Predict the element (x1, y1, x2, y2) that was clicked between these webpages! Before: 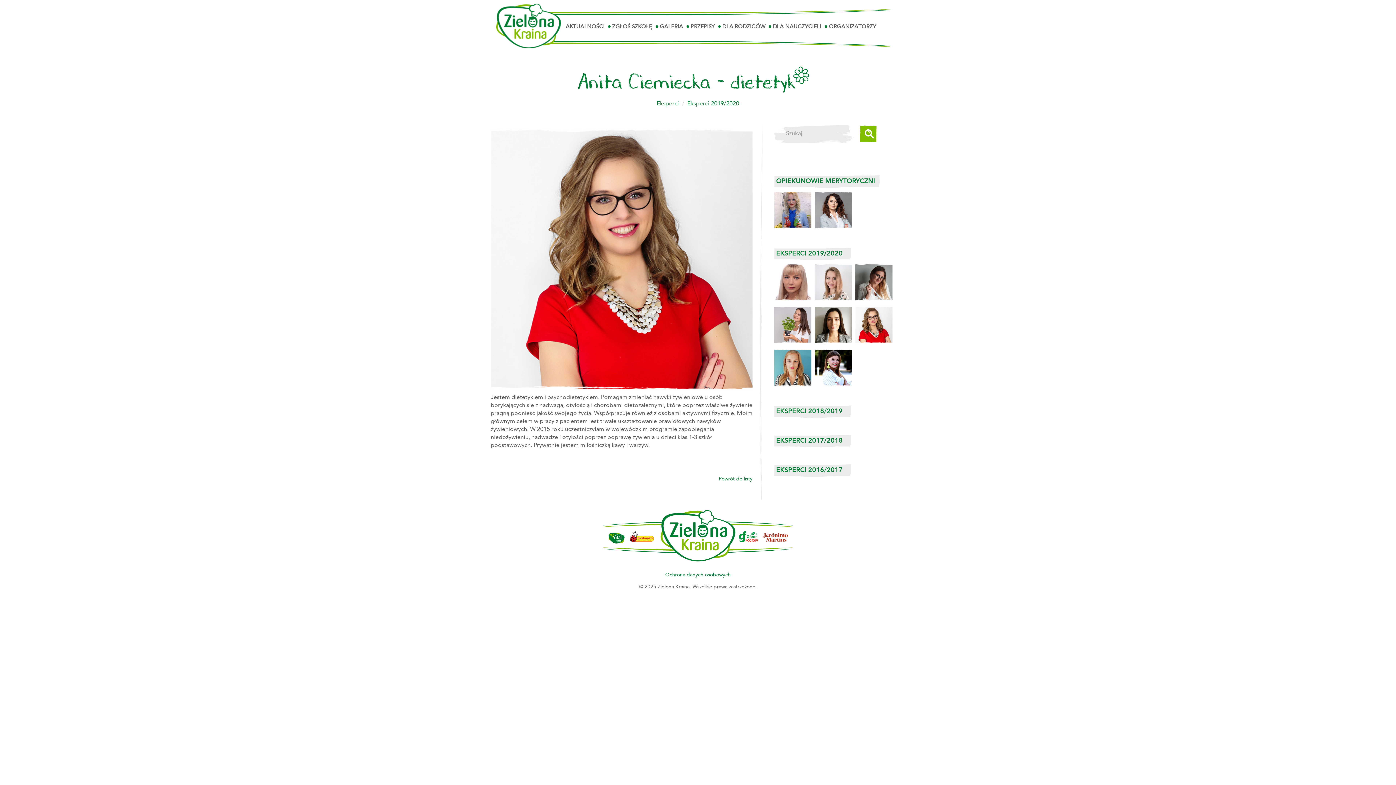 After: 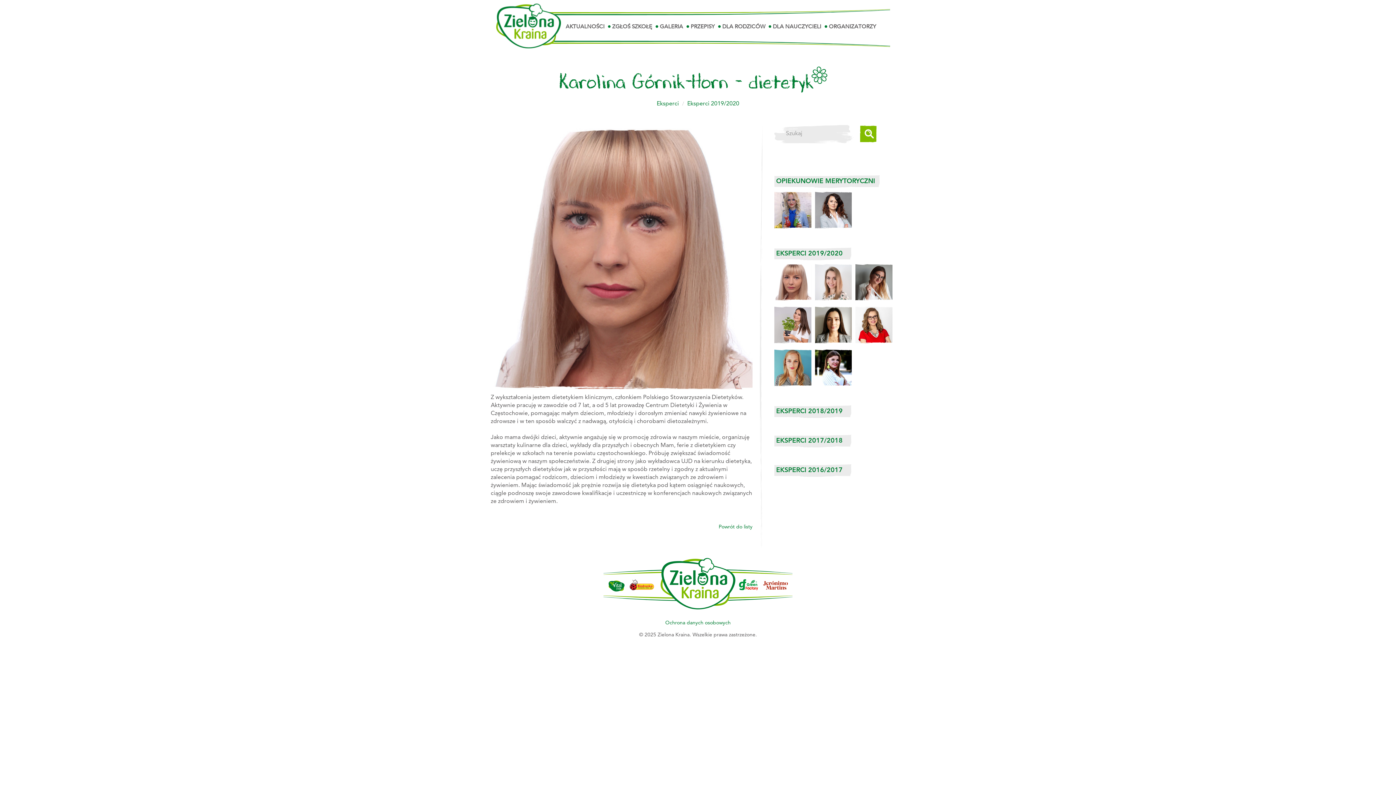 Action: bbox: (774, 263, 811, 300)